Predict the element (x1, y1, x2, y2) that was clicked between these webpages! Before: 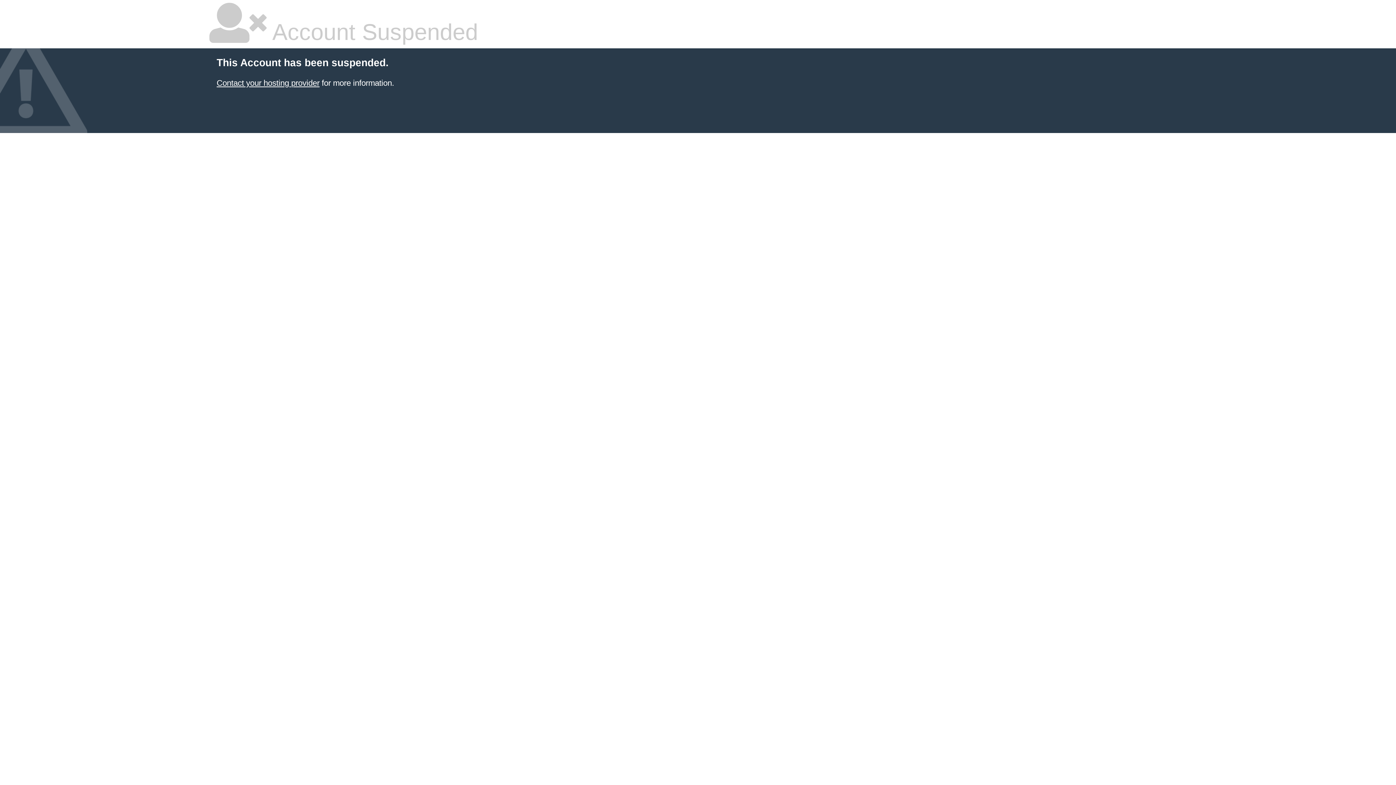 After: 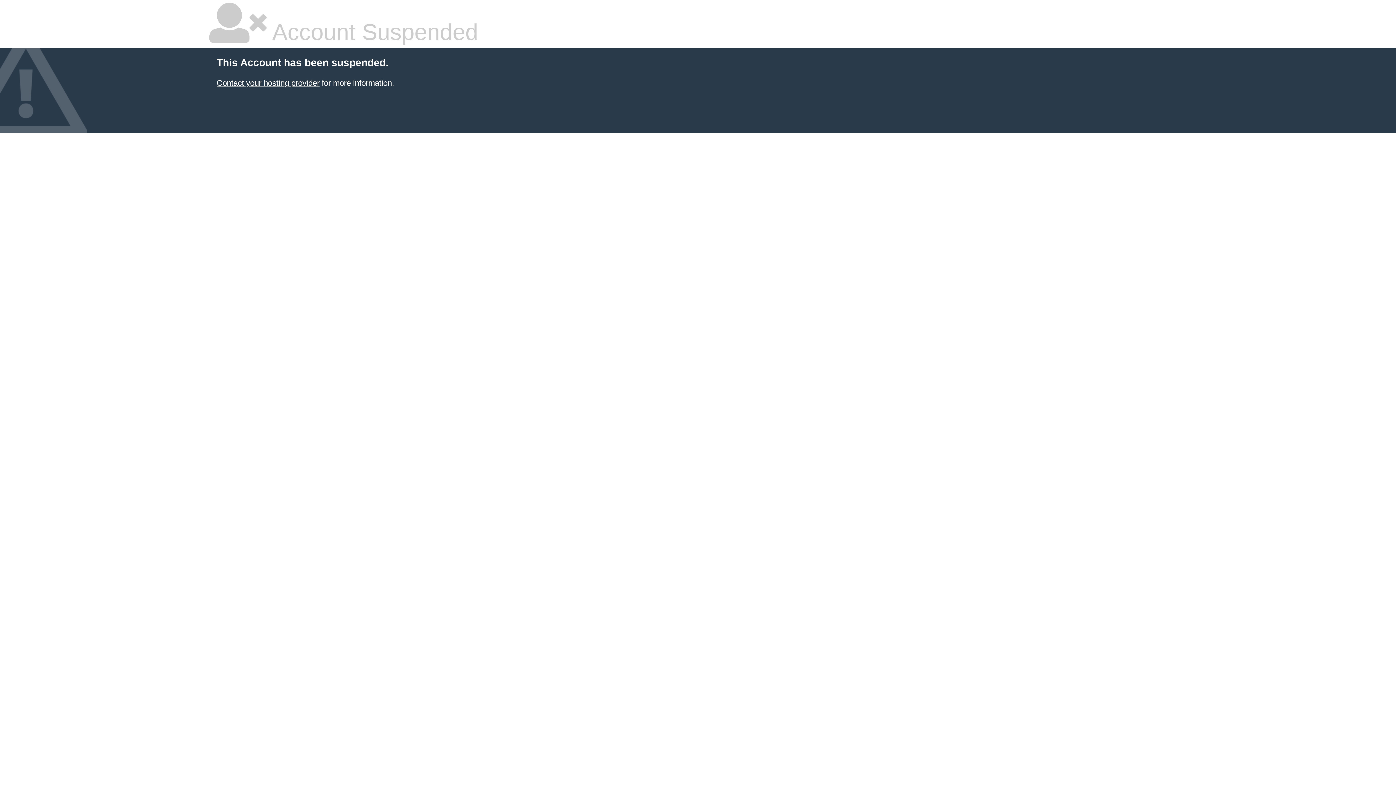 Action: bbox: (216, 78, 319, 87) label: Contact your hosting provider